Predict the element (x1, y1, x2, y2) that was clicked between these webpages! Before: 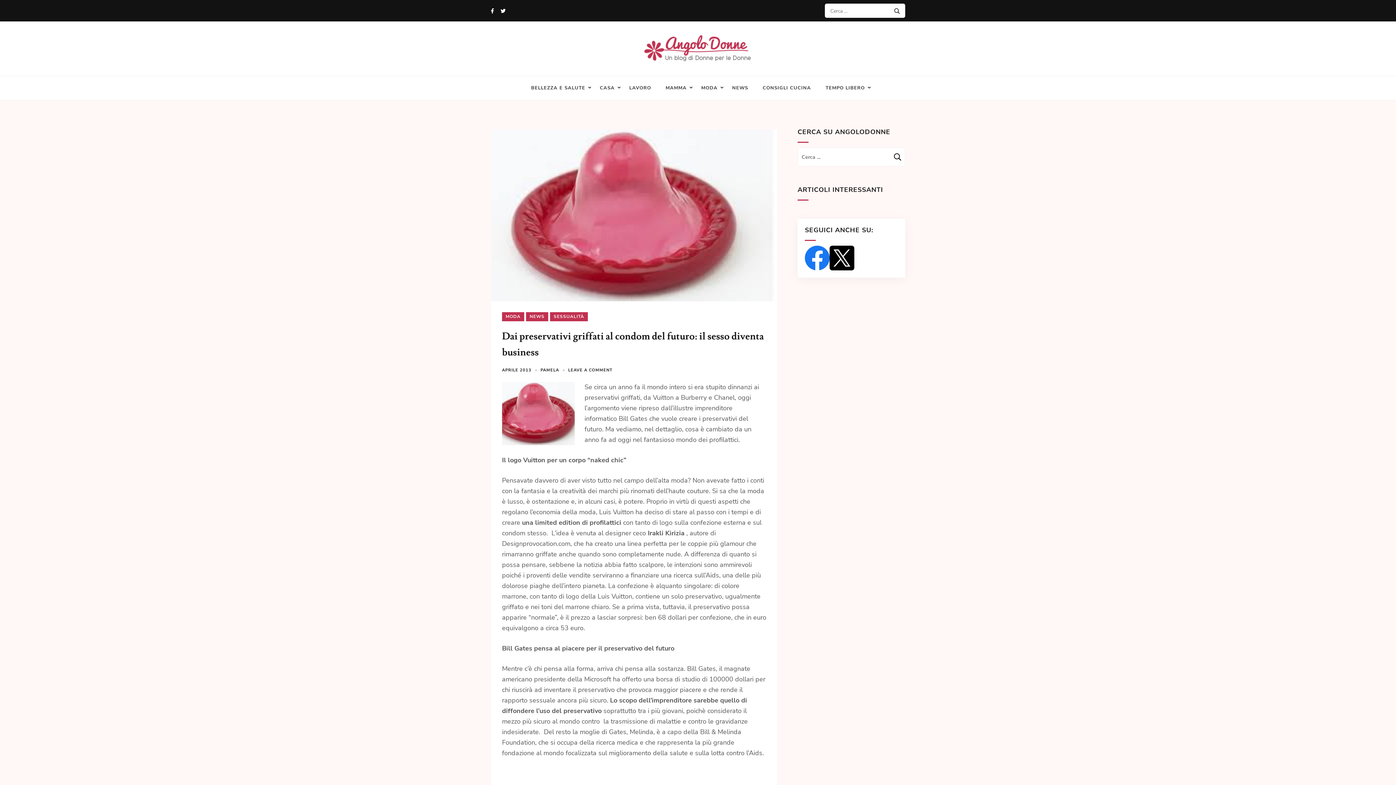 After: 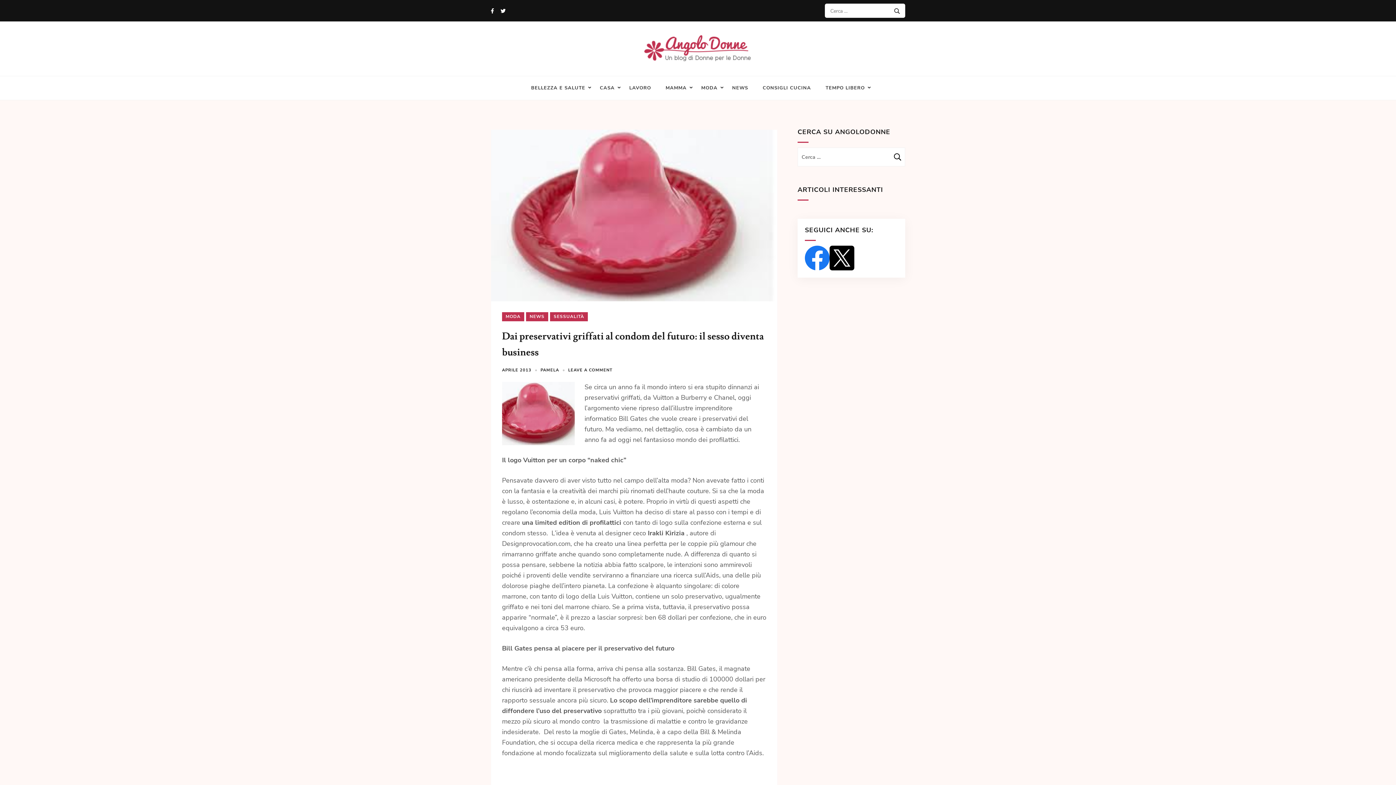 Action: bbox: (805, 246, 829, 254)